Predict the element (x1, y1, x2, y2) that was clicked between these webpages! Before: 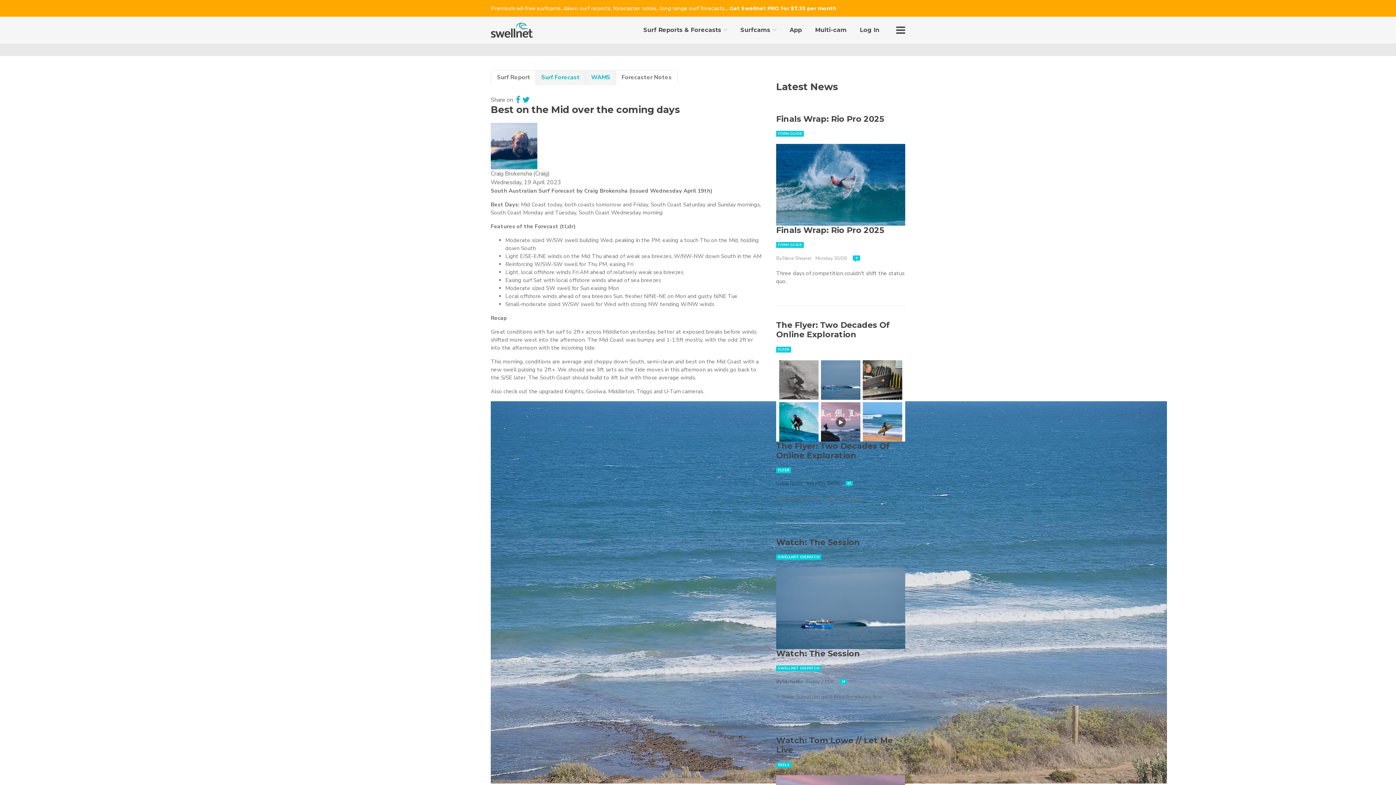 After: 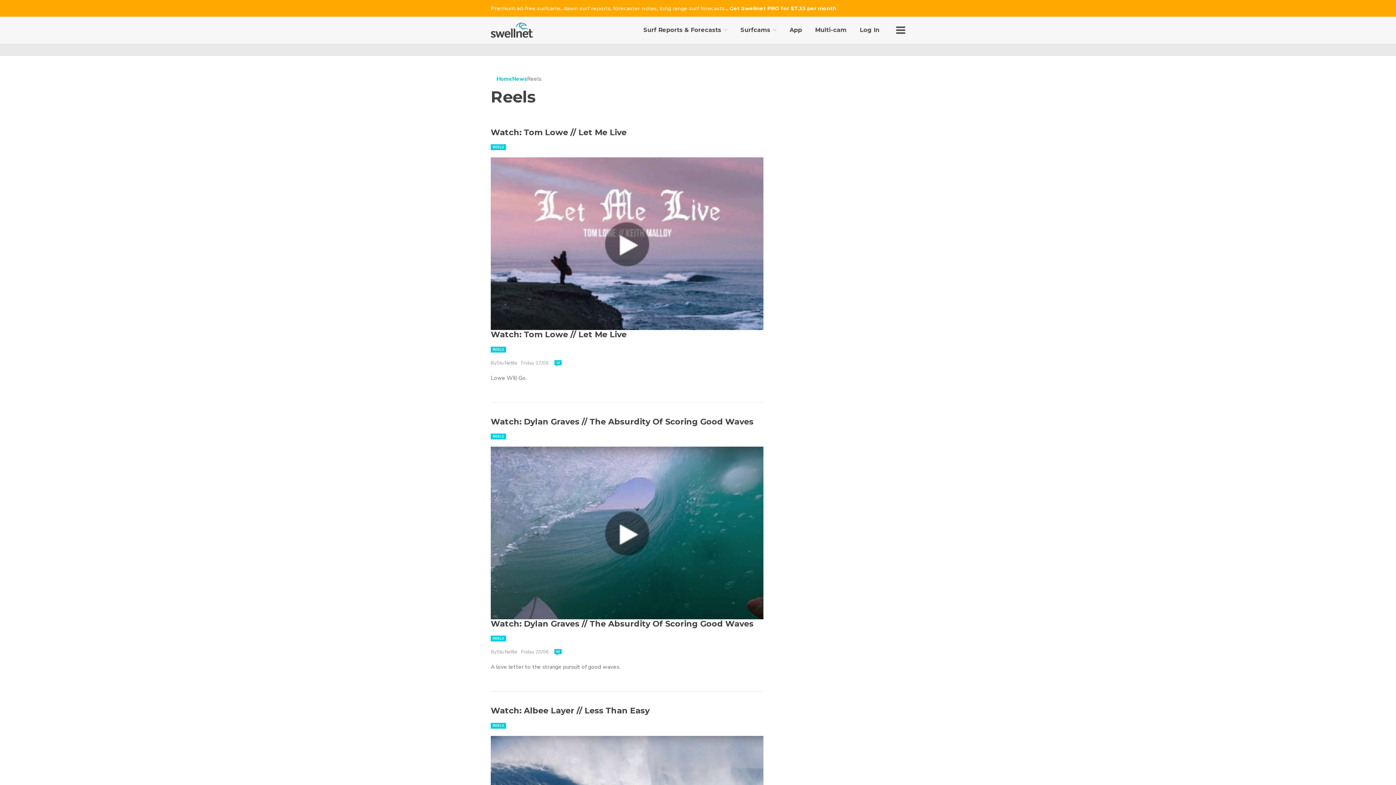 Action: bbox: (776, 762, 791, 768) label: REELS